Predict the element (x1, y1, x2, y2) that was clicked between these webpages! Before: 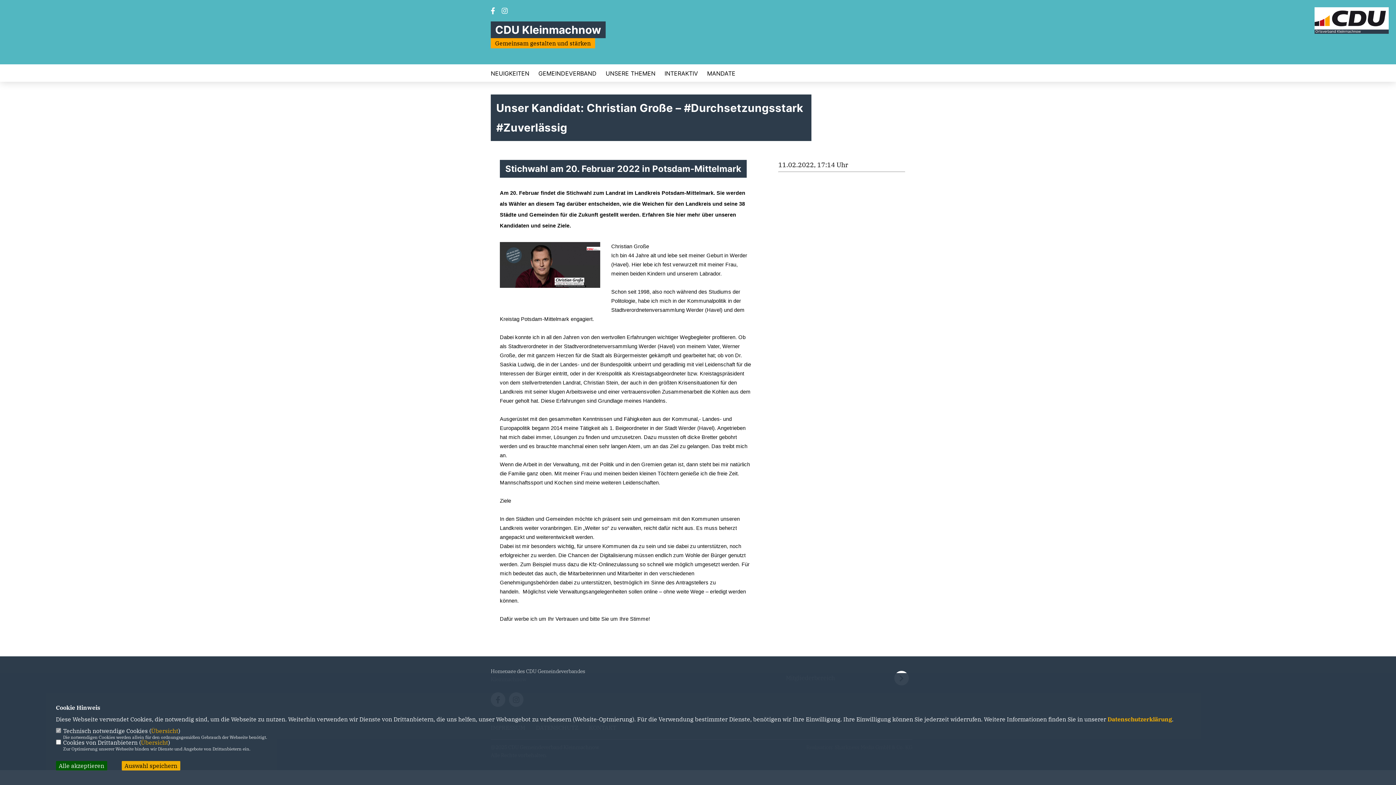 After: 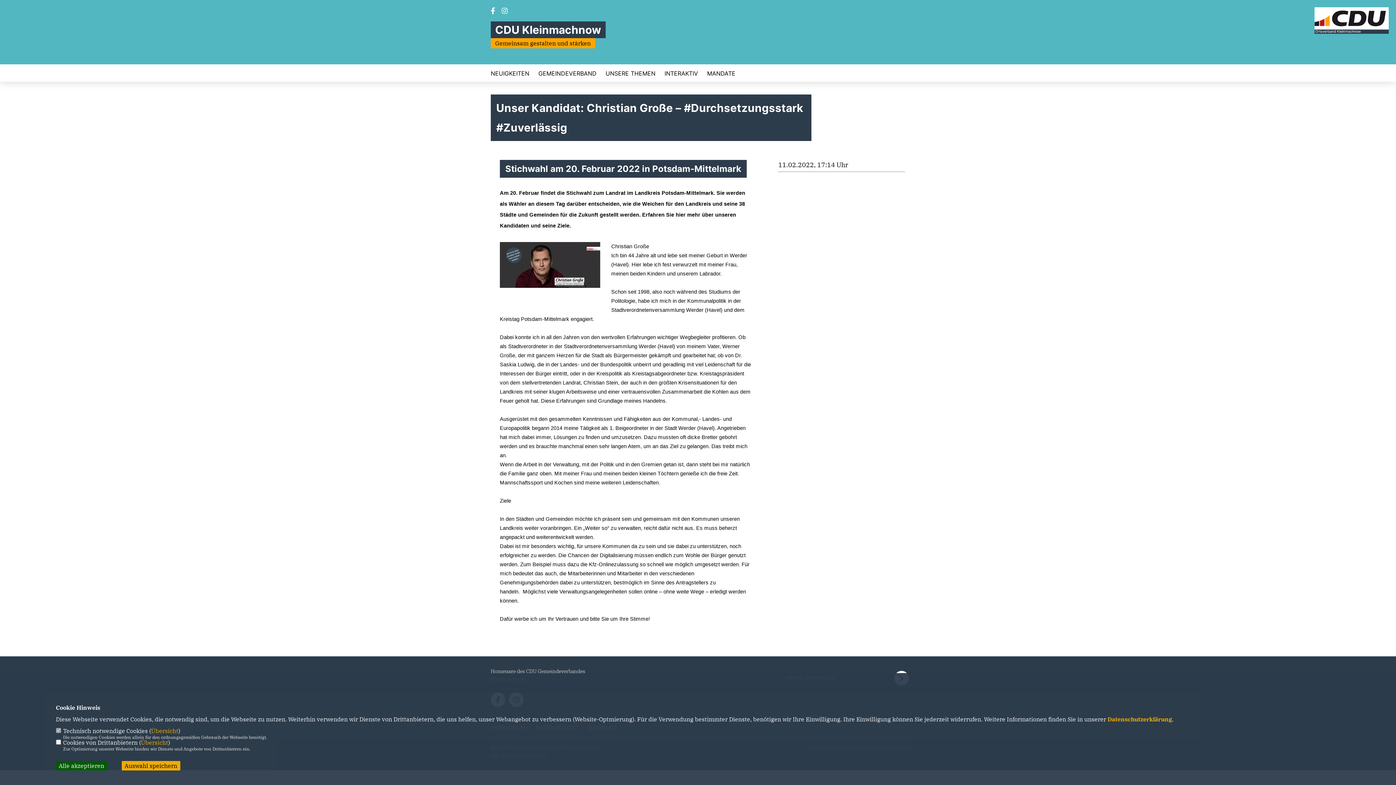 Action: bbox: (490, 8, 495, 14)